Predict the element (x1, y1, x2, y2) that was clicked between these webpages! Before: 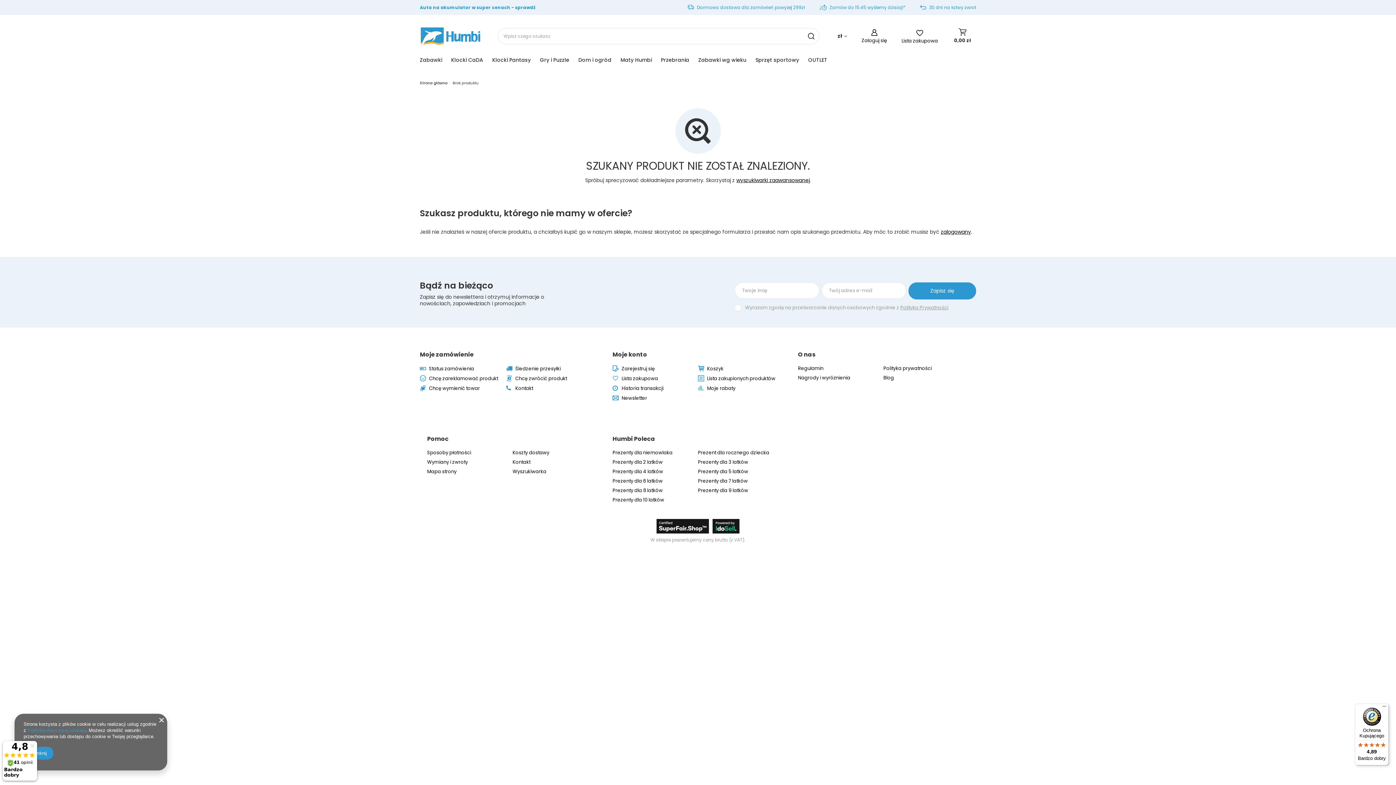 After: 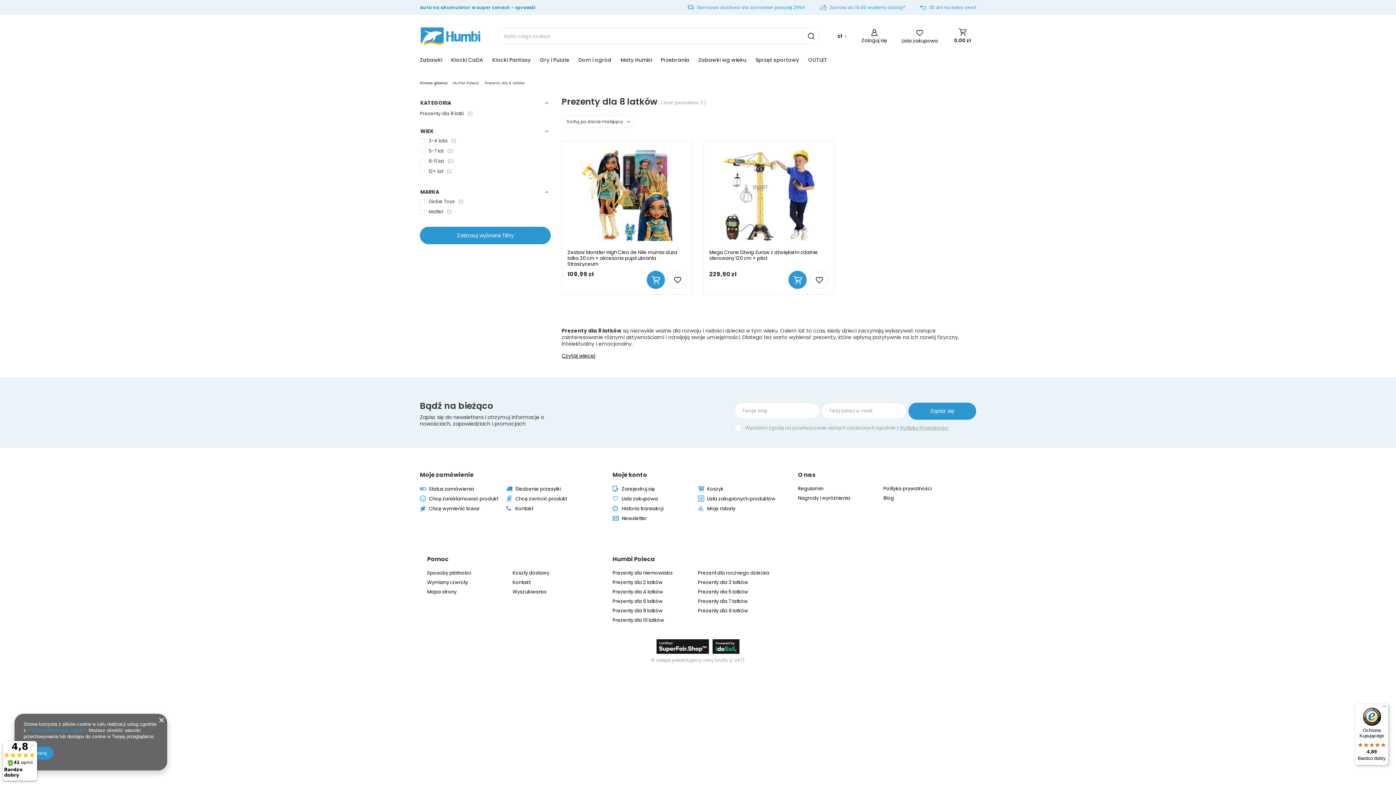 Action: bbox: (612, 487, 692, 493) label: Prezenty dla 8 latków